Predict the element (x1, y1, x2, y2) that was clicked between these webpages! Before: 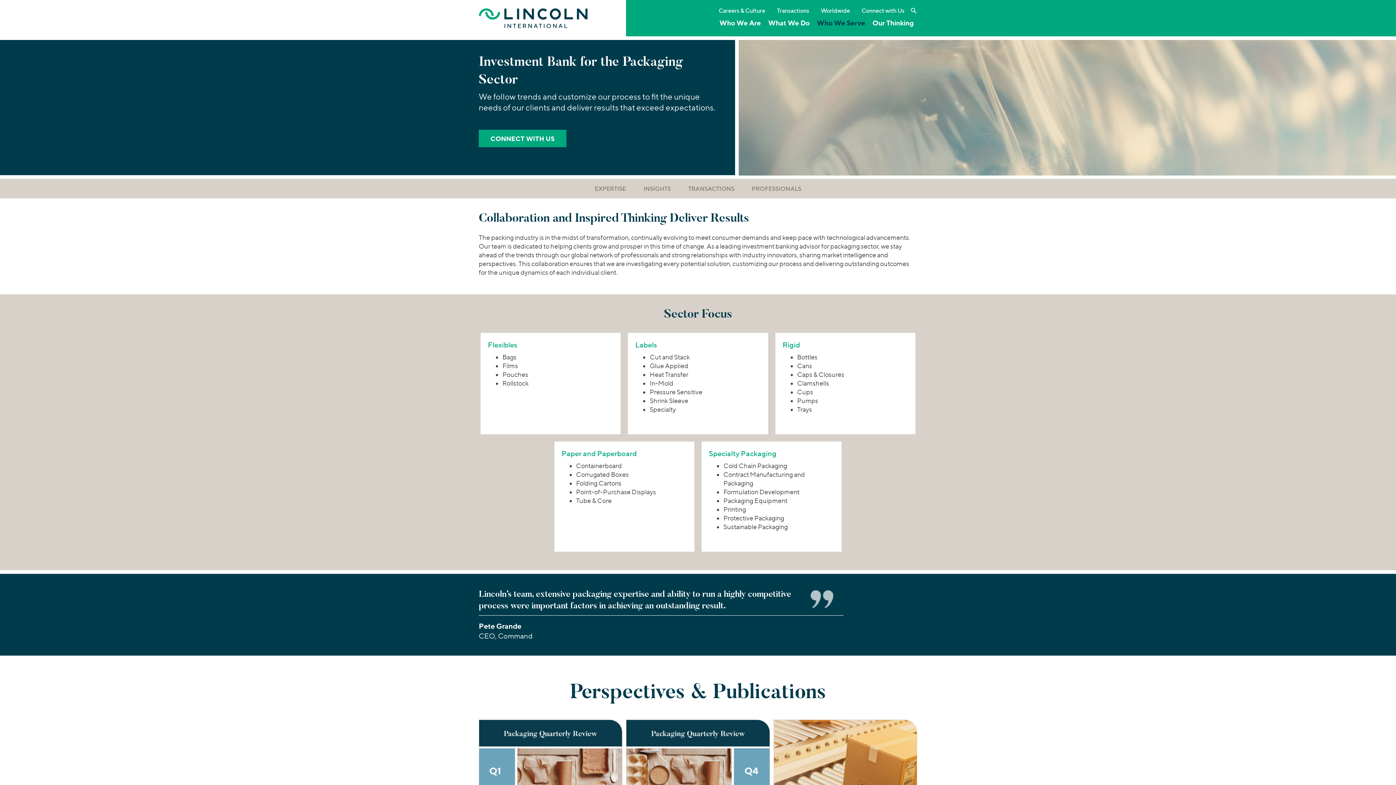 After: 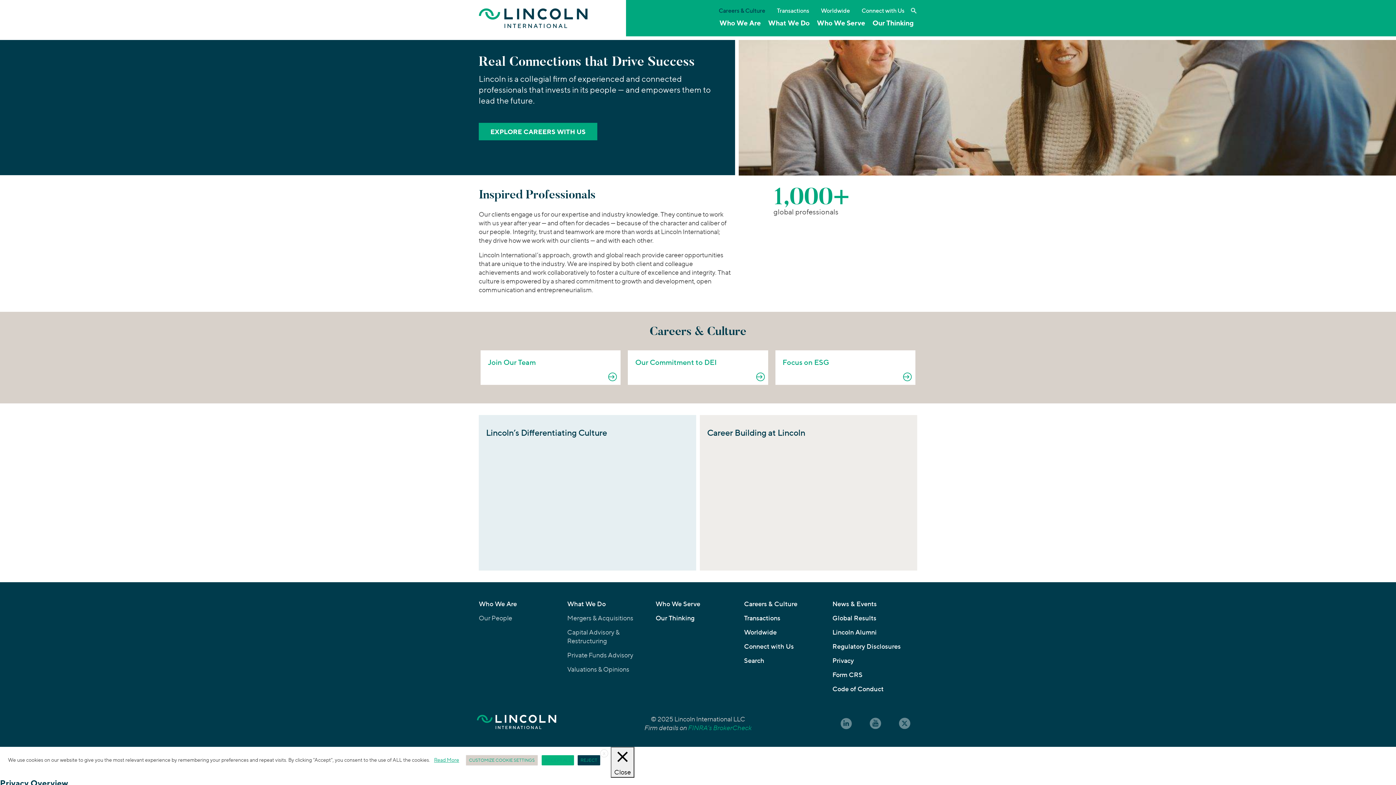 Action: bbox: (713, 3, 771, 17) label: Careers & Culture